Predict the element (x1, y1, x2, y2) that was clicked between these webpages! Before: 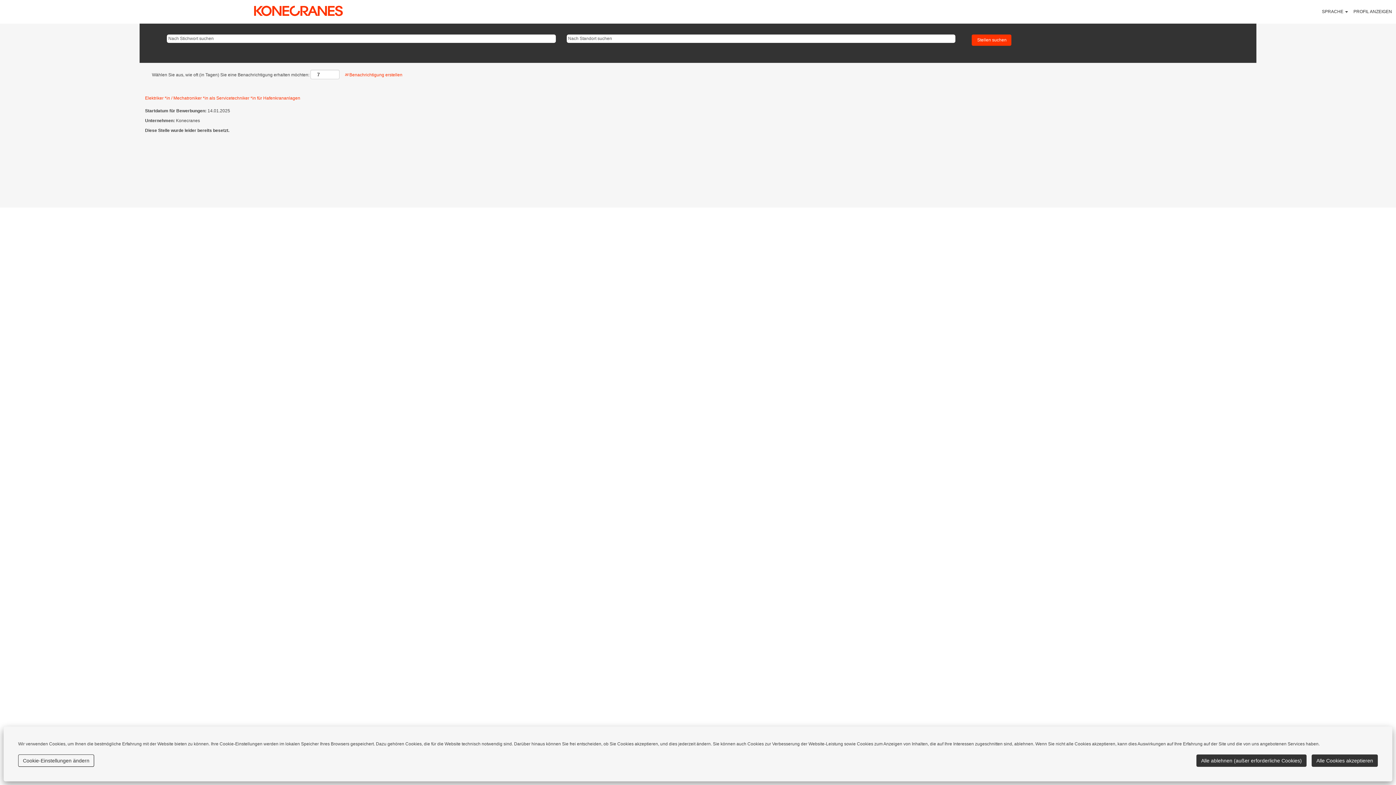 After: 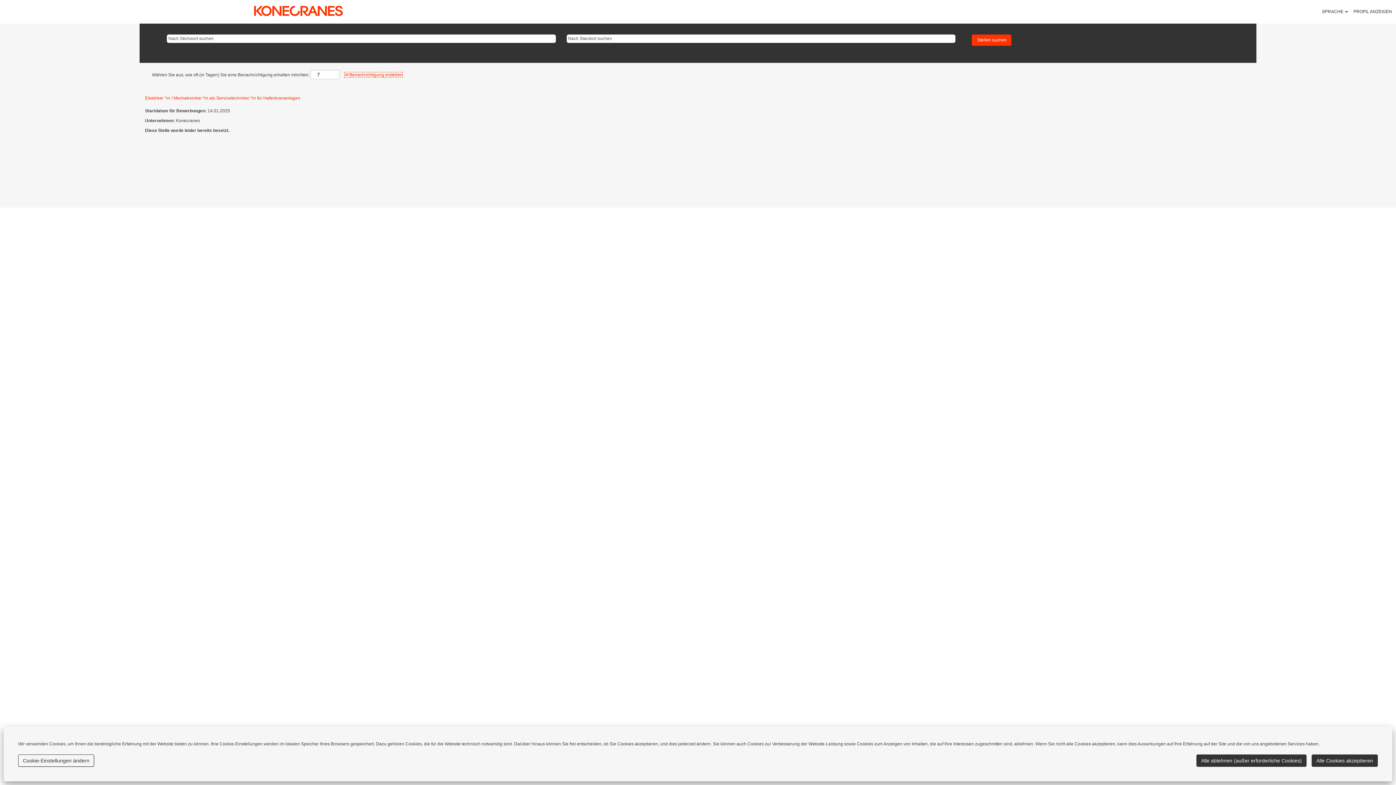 Action: bbox: (344, 72, 402, 77) label:  Benachrichtigung erstellen